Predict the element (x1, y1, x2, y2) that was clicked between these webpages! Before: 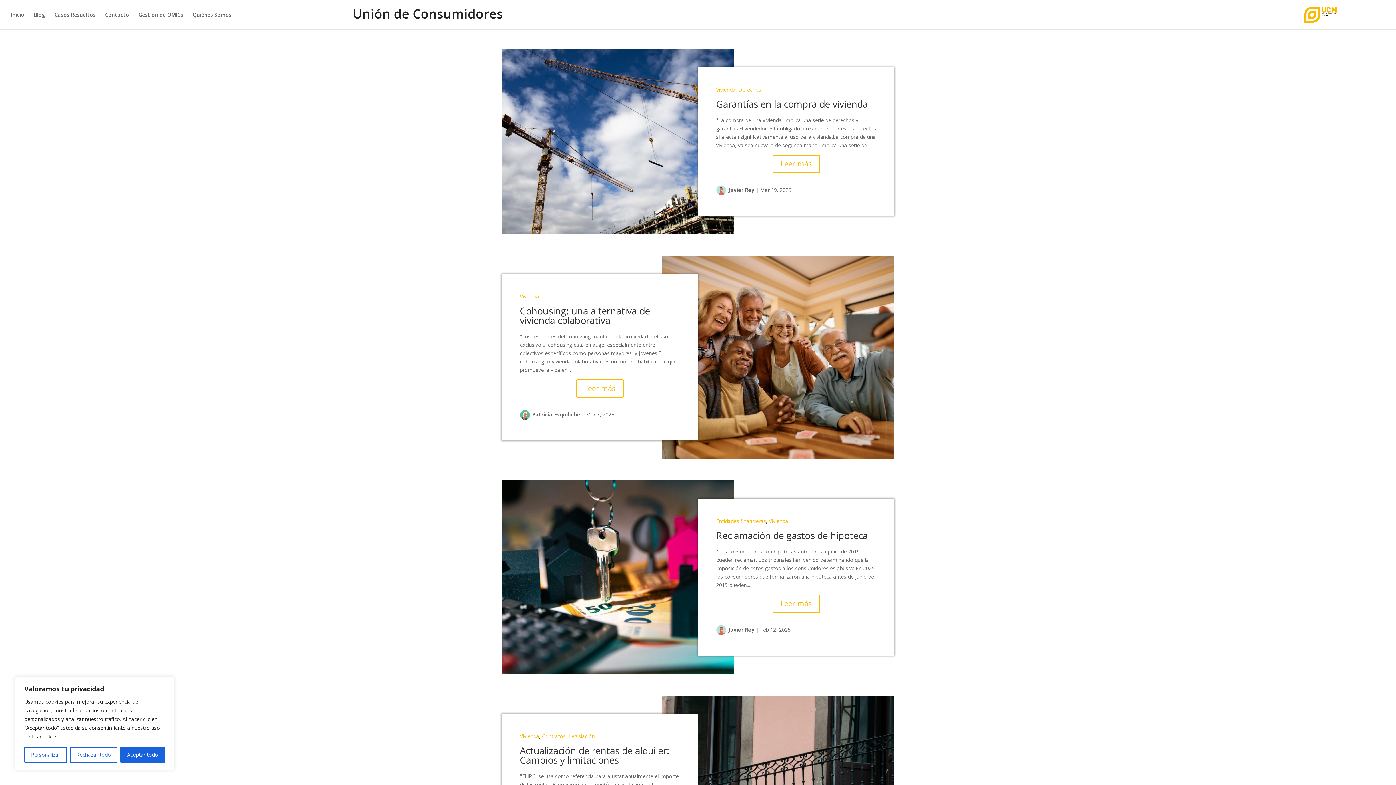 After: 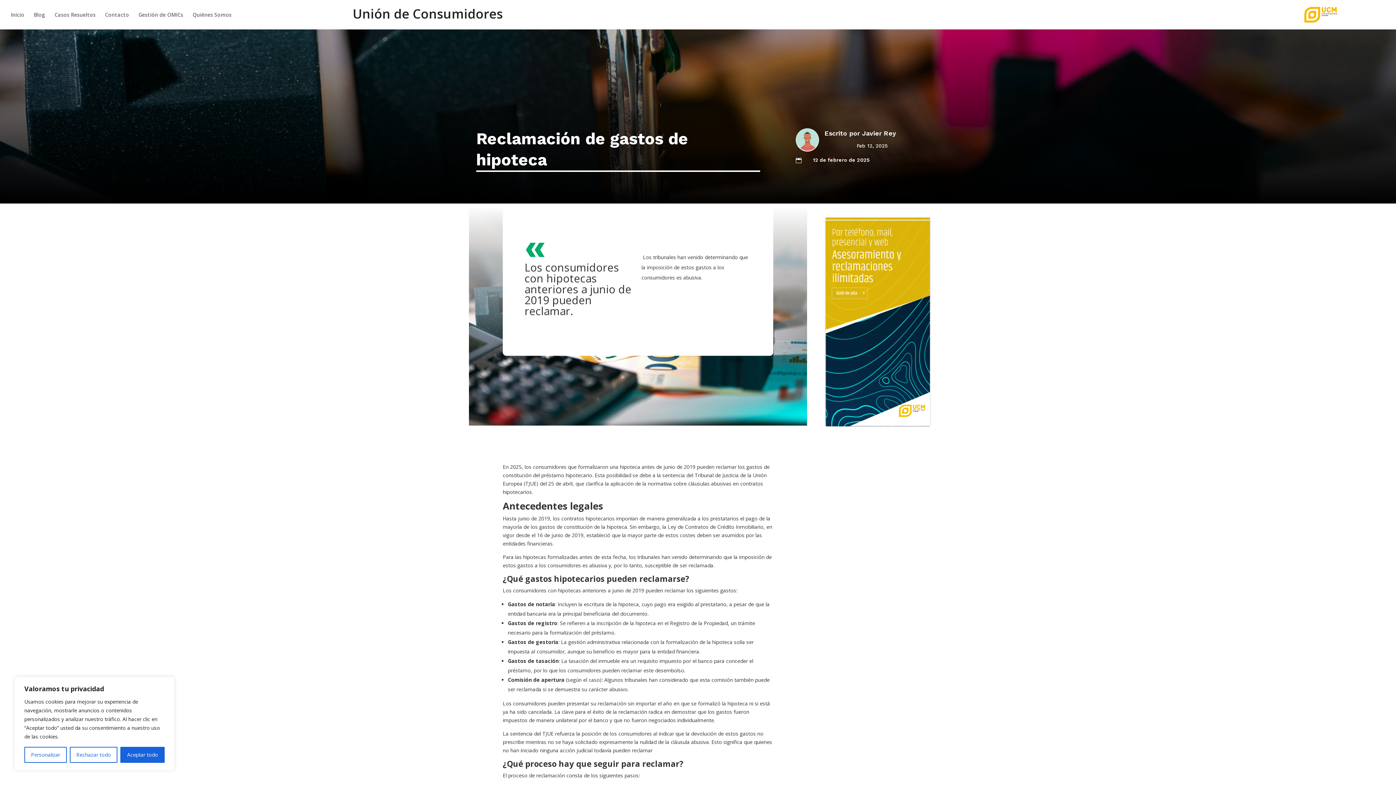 Action: bbox: (716, 529, 868, 542) label: Reclamación de gastos de hipoteca